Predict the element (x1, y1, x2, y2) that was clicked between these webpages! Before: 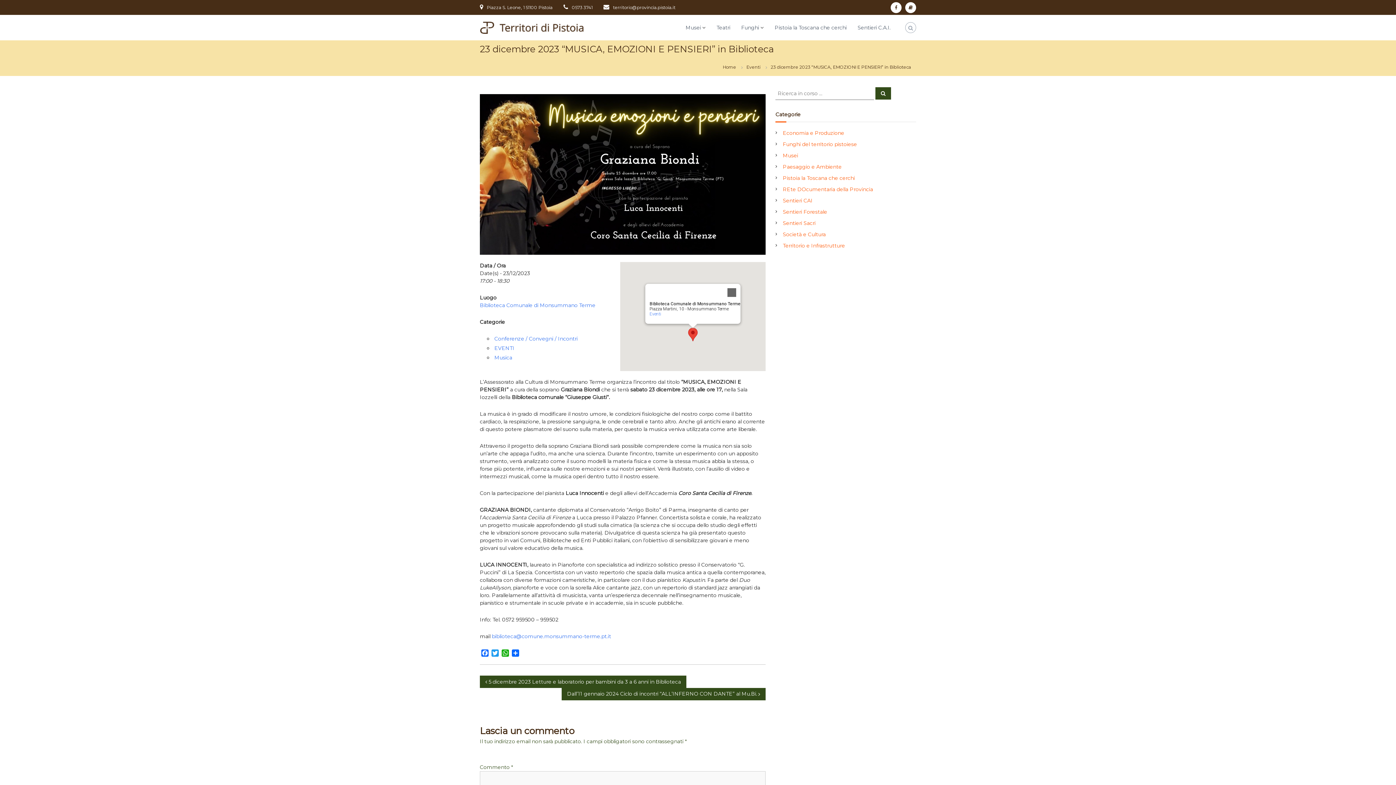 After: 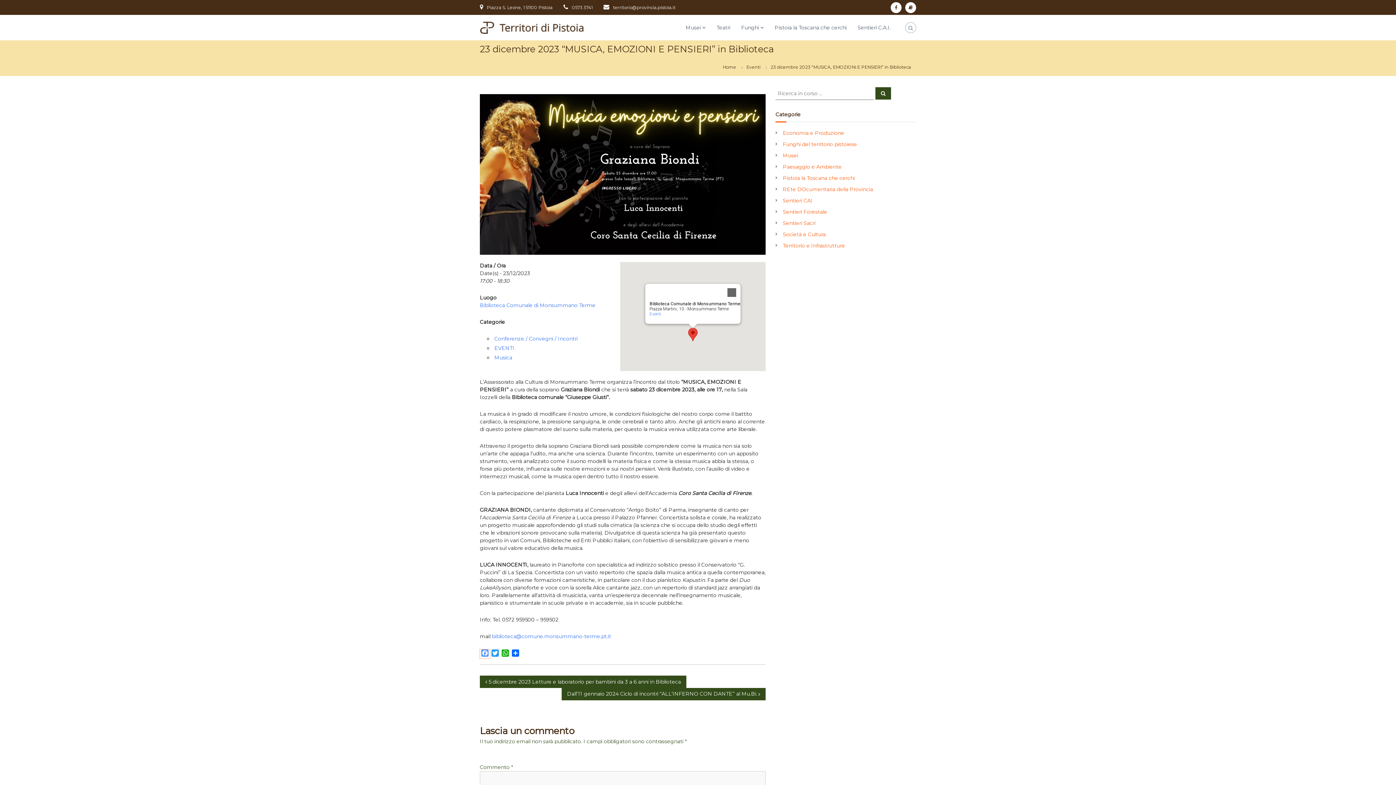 Action: label: Facebook bbox: (480, 649, 490, 658)